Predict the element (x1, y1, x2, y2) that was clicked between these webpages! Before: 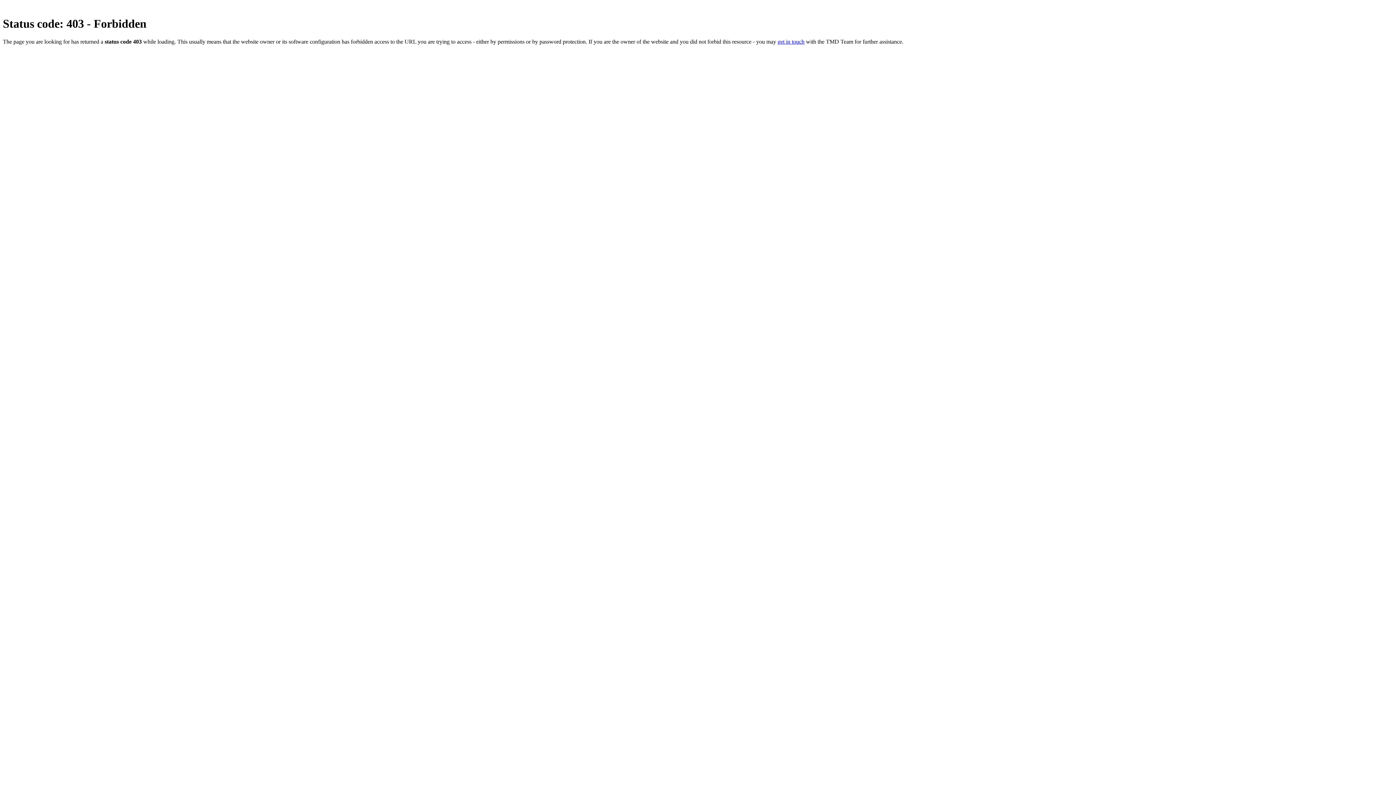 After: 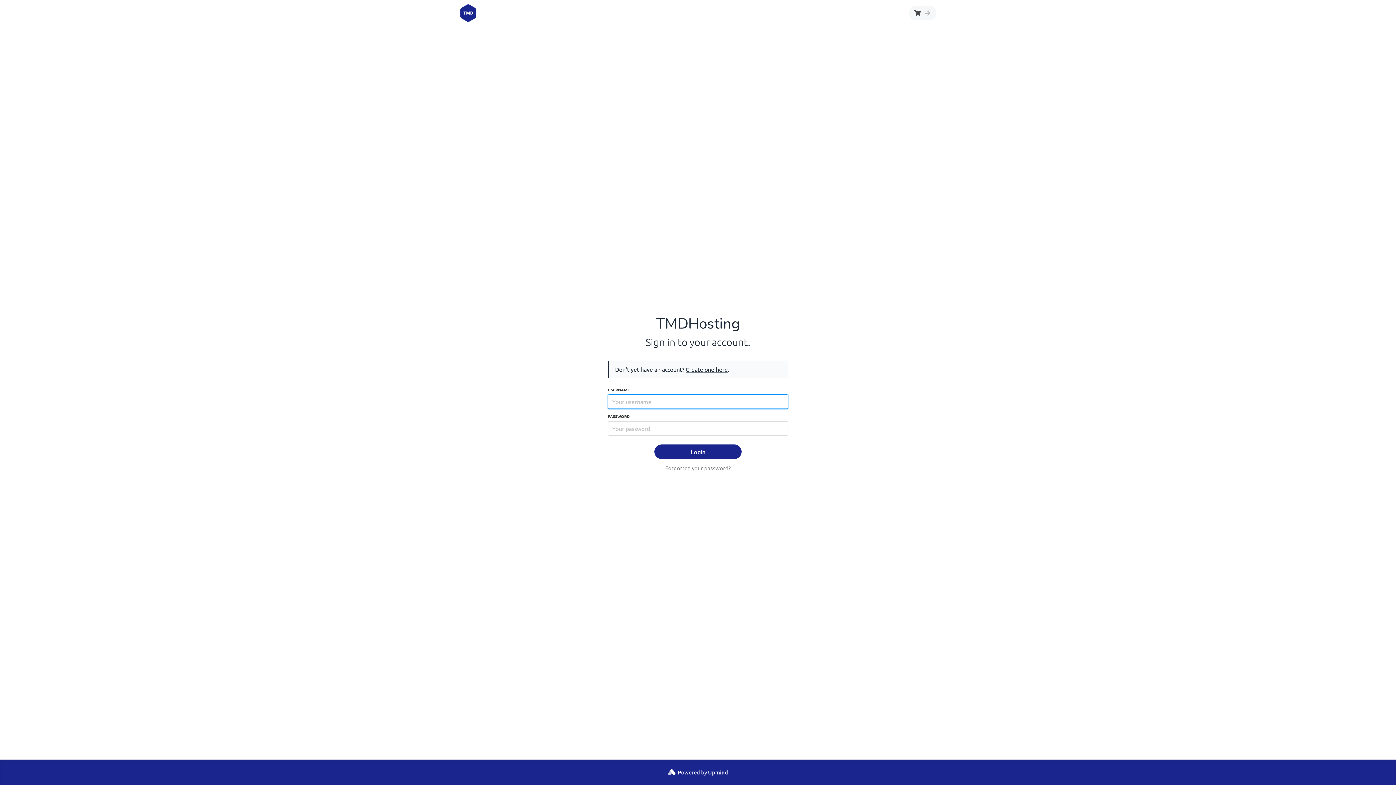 Action: label: get in touch bbox: (777, 38, 804, 44)